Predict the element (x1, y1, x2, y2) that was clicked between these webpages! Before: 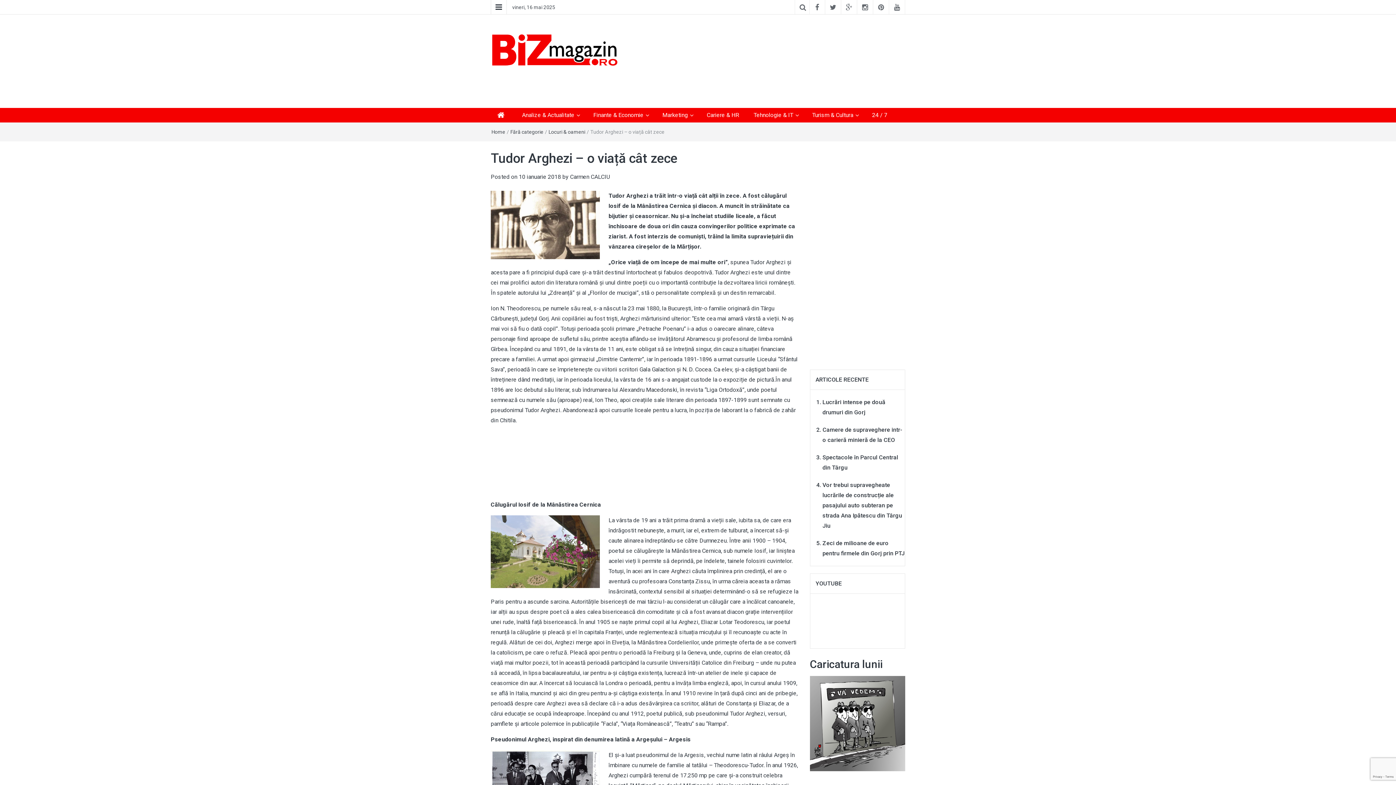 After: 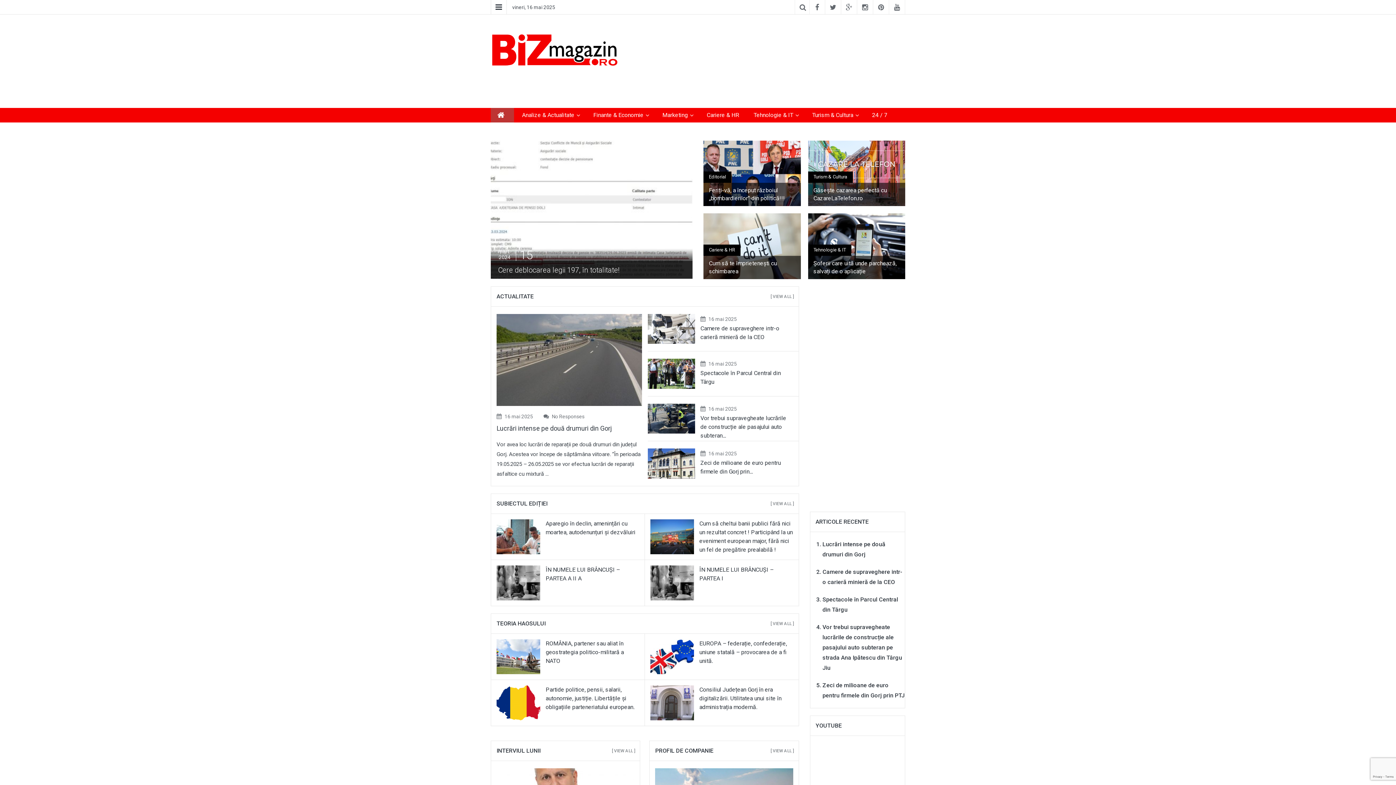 Action: bbox: (490, 108, 514, 122) label:   